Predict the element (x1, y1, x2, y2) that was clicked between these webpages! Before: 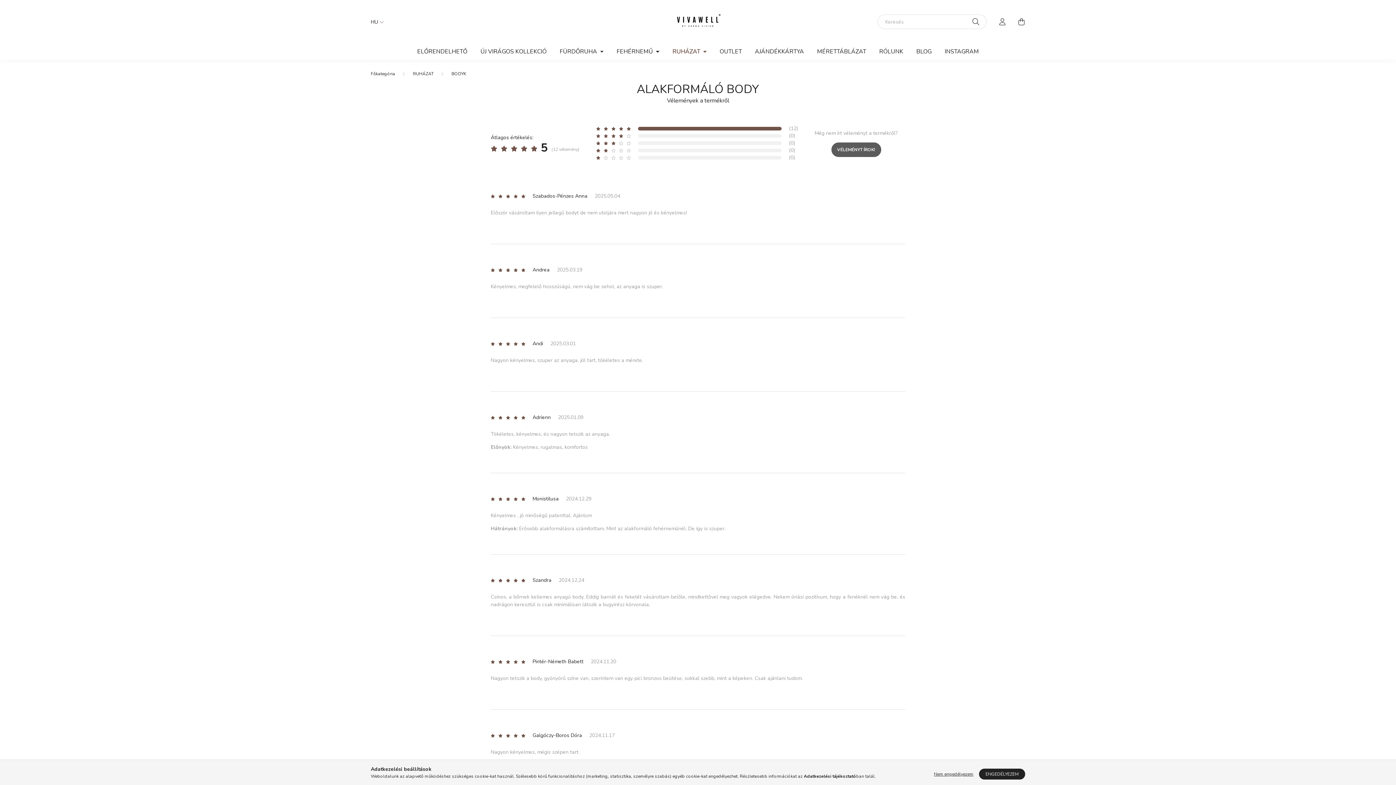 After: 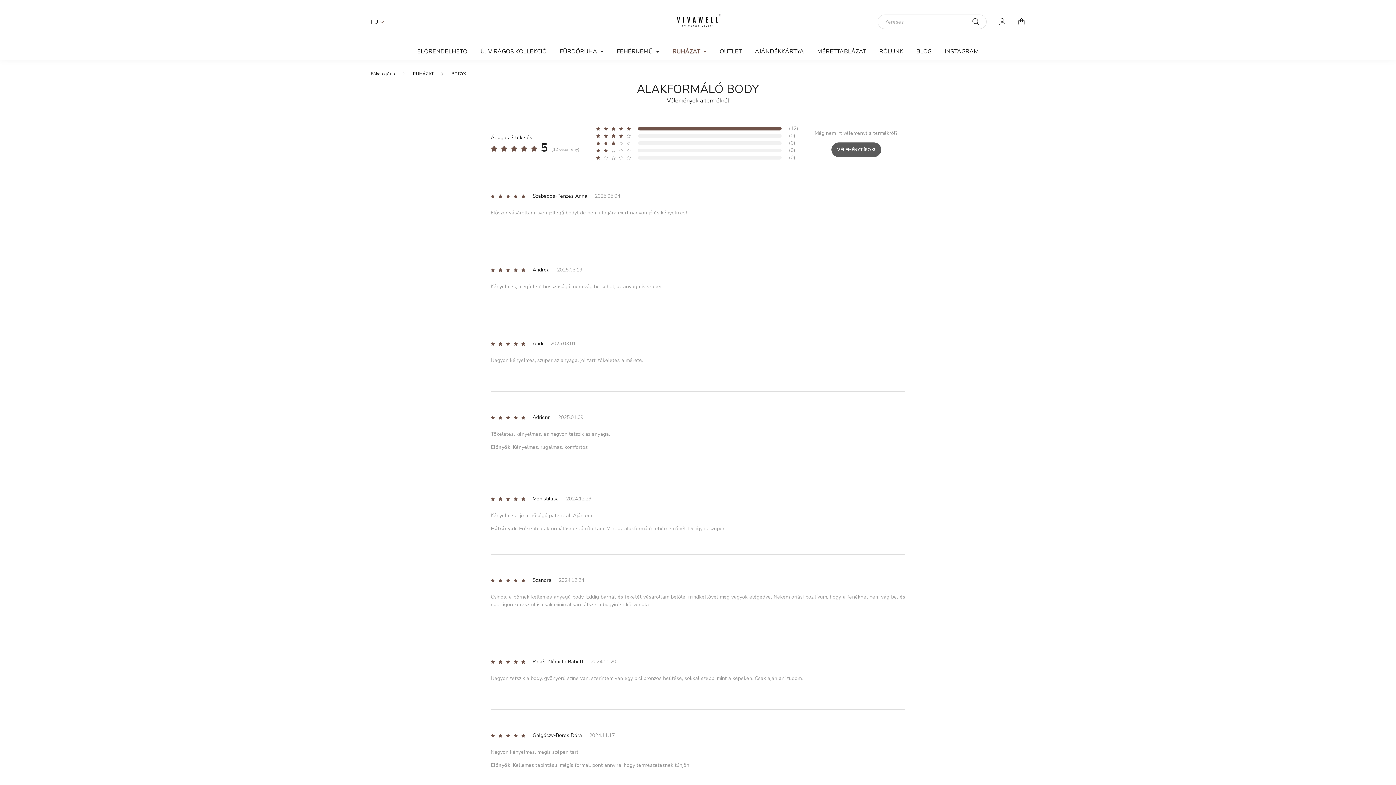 Action: bbox: (930, 769, 977, 780) label: Nem engedélyezem